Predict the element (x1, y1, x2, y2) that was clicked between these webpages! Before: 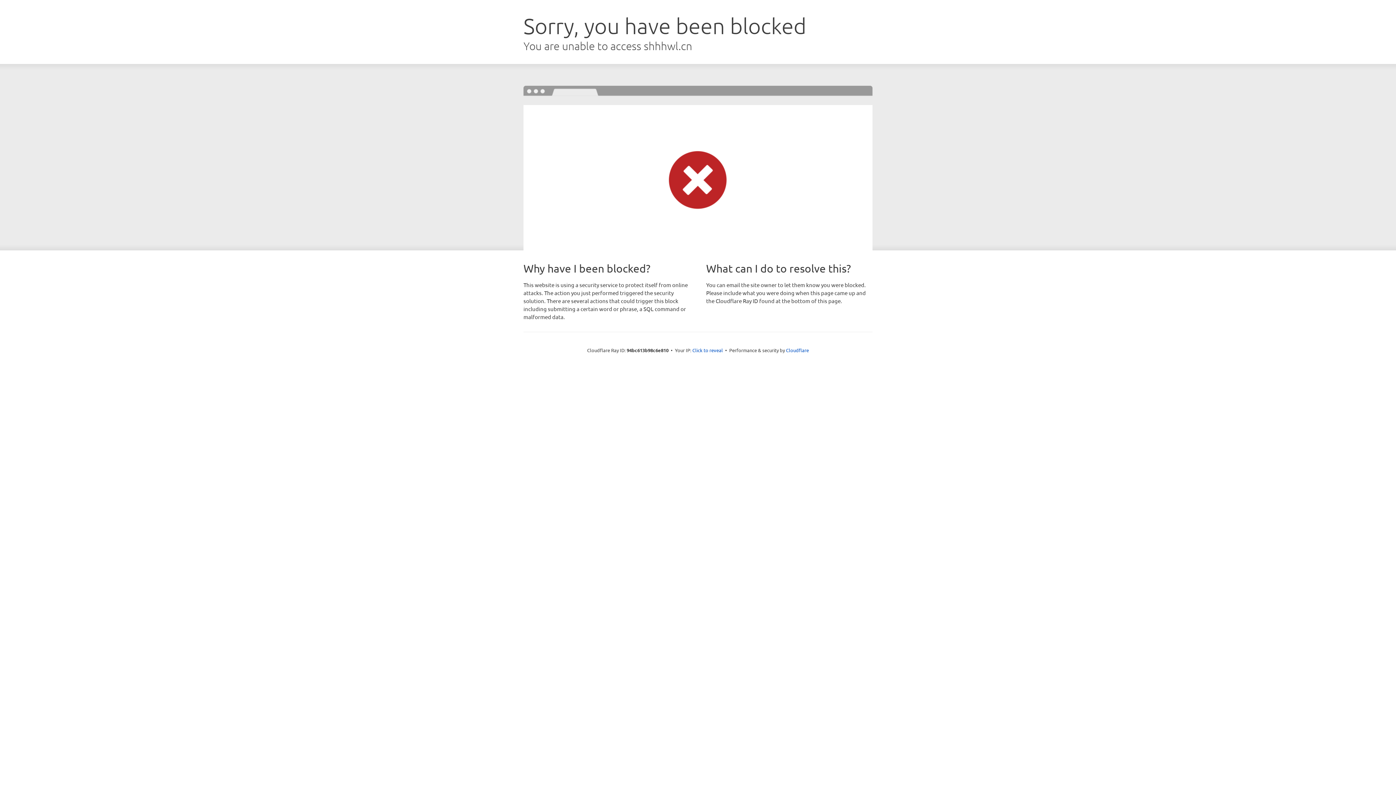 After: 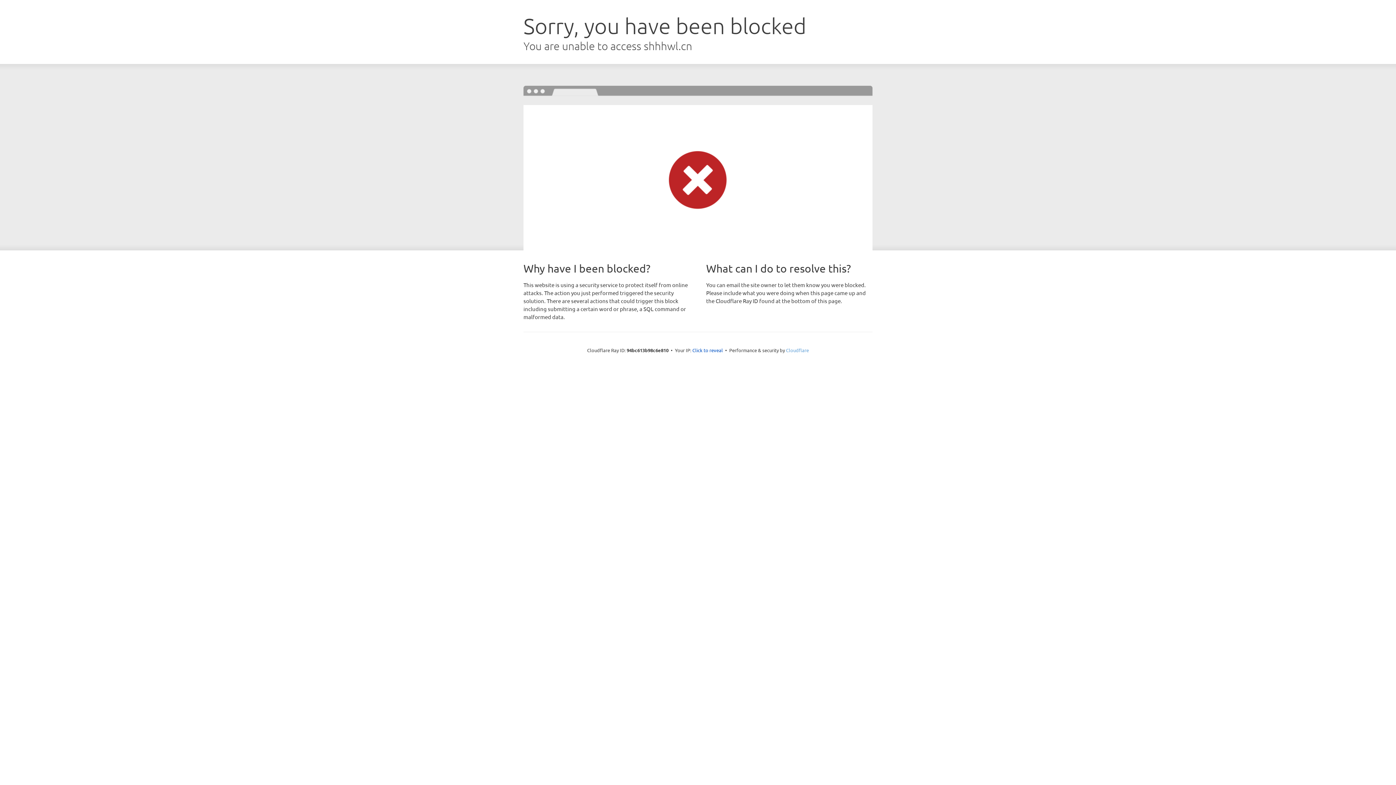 Action: label: Cloudflare bbox: (786, 347, 809, 353)